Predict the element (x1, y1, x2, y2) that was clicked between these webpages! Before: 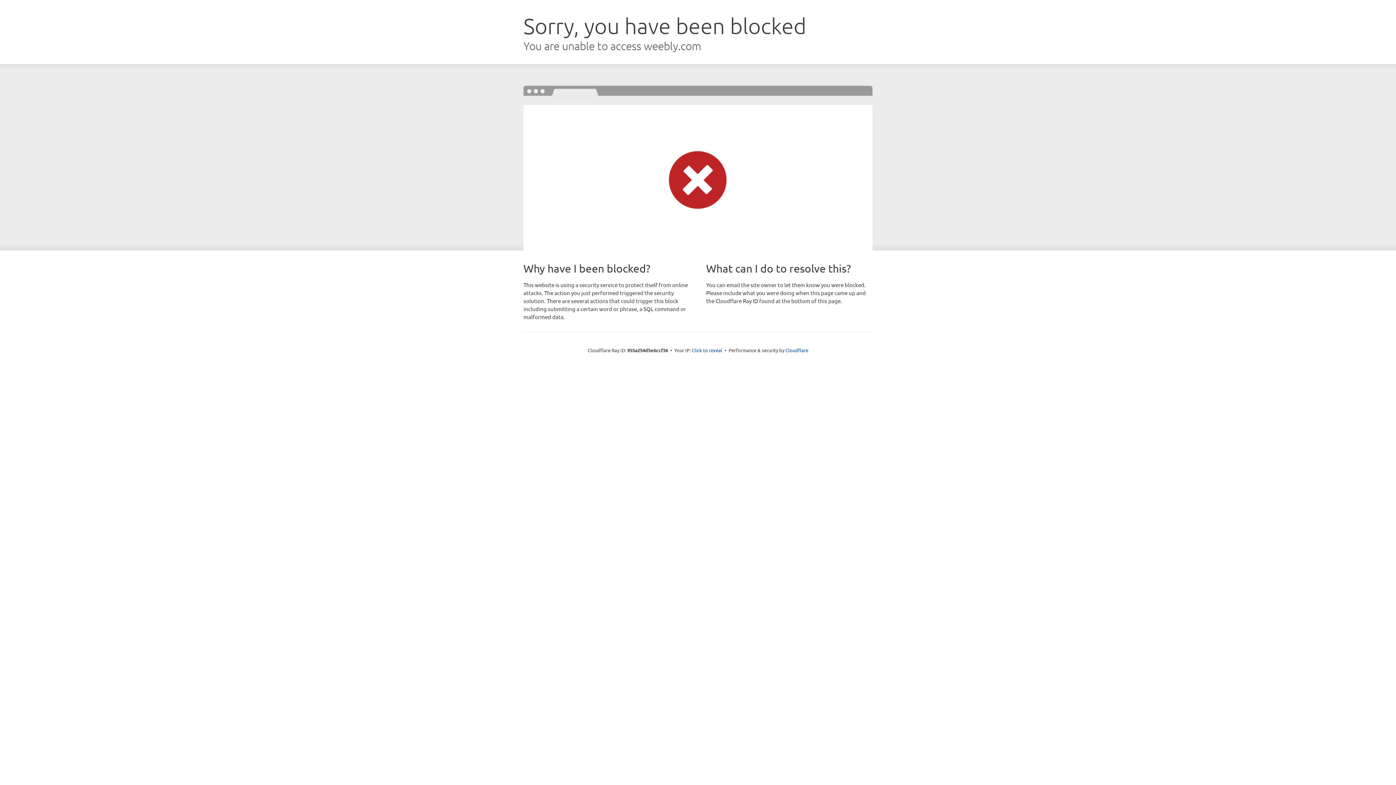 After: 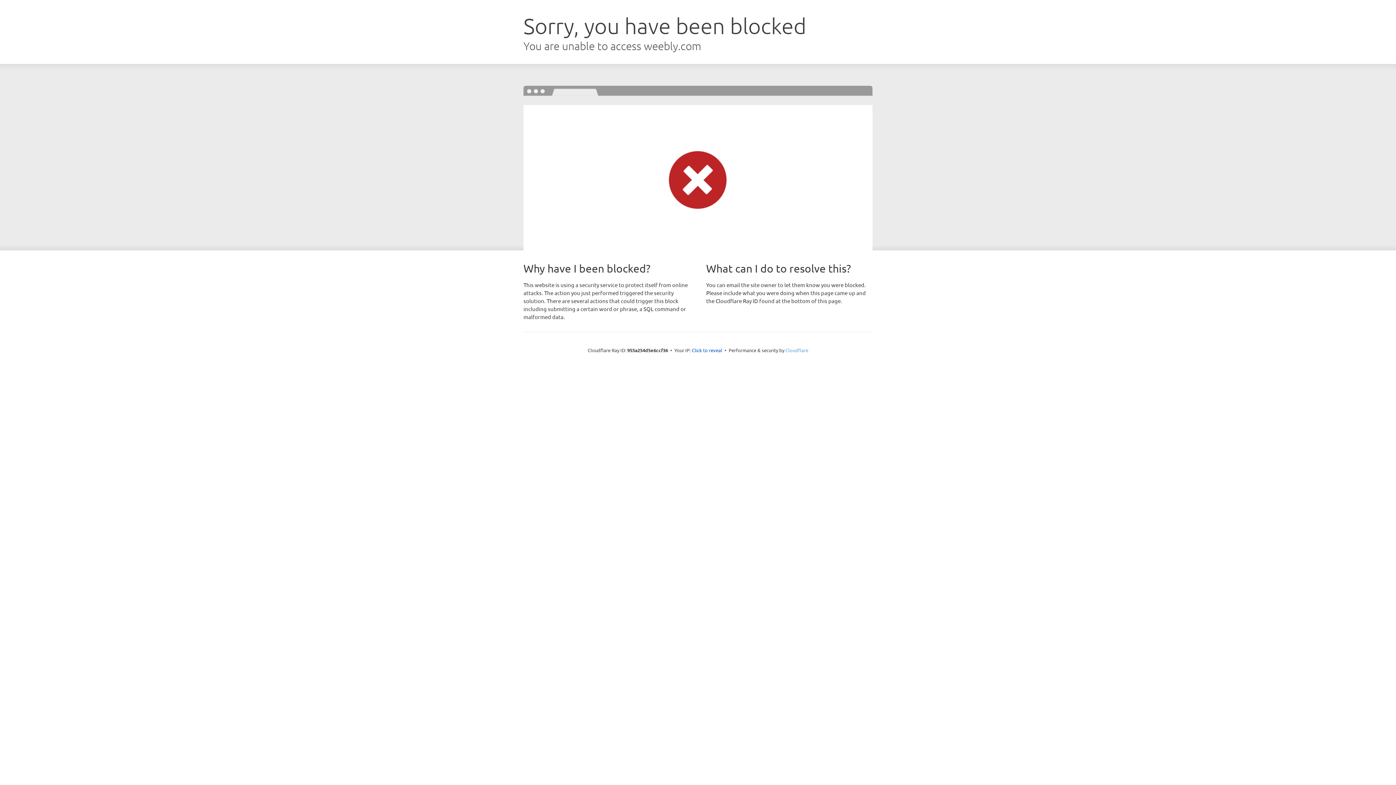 Action: bbox: (785, 347, 808, 353) label: Cloudflare